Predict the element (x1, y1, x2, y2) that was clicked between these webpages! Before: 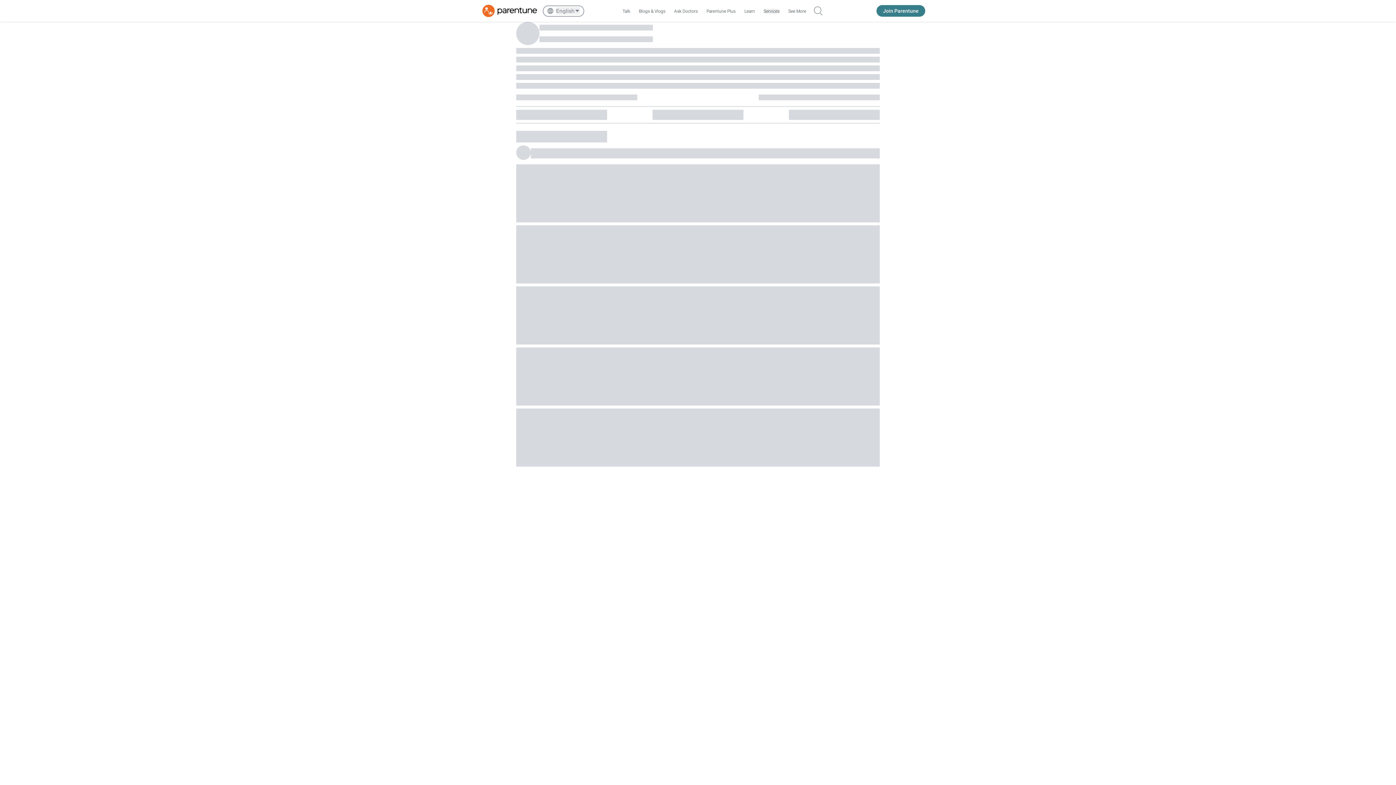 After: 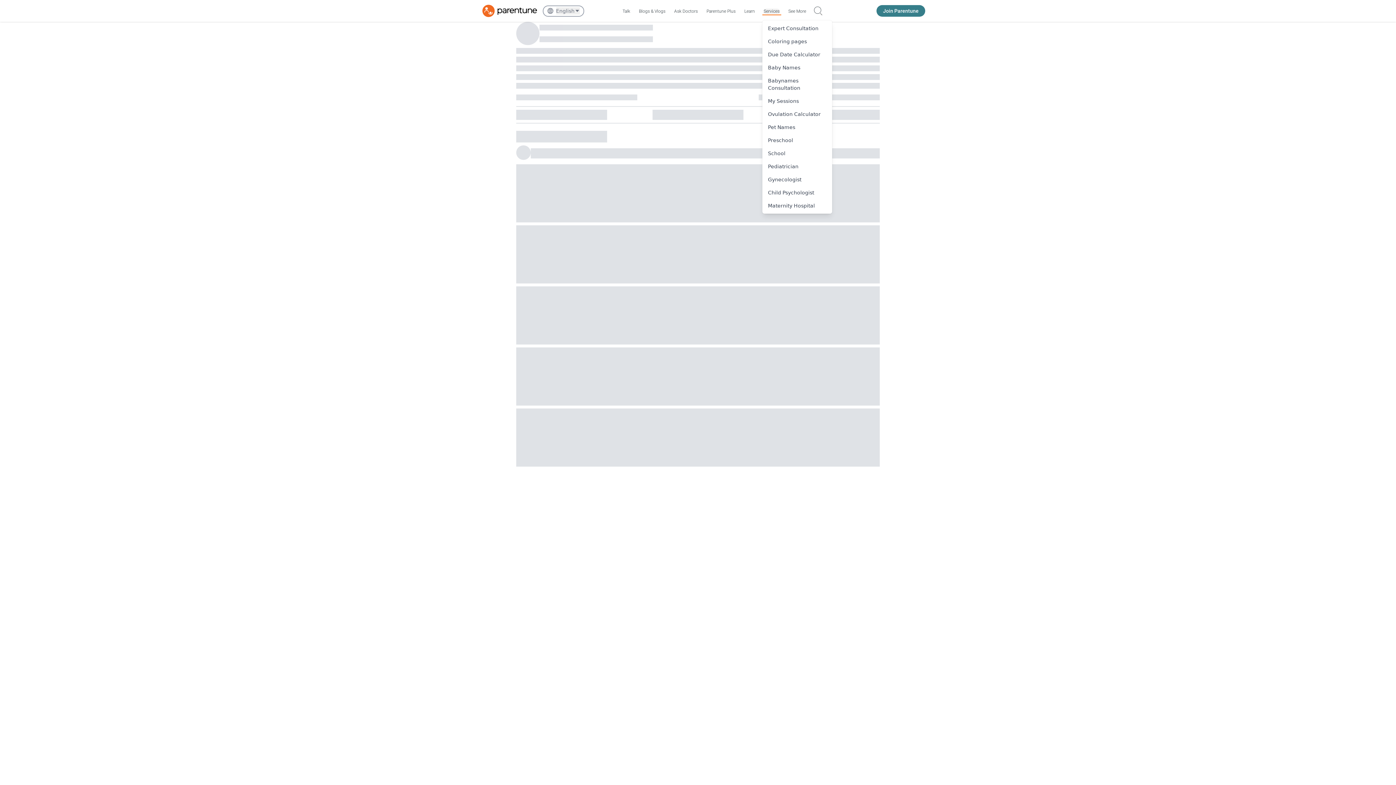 Action: label: Services bbox: (763, 8, 779, 13)